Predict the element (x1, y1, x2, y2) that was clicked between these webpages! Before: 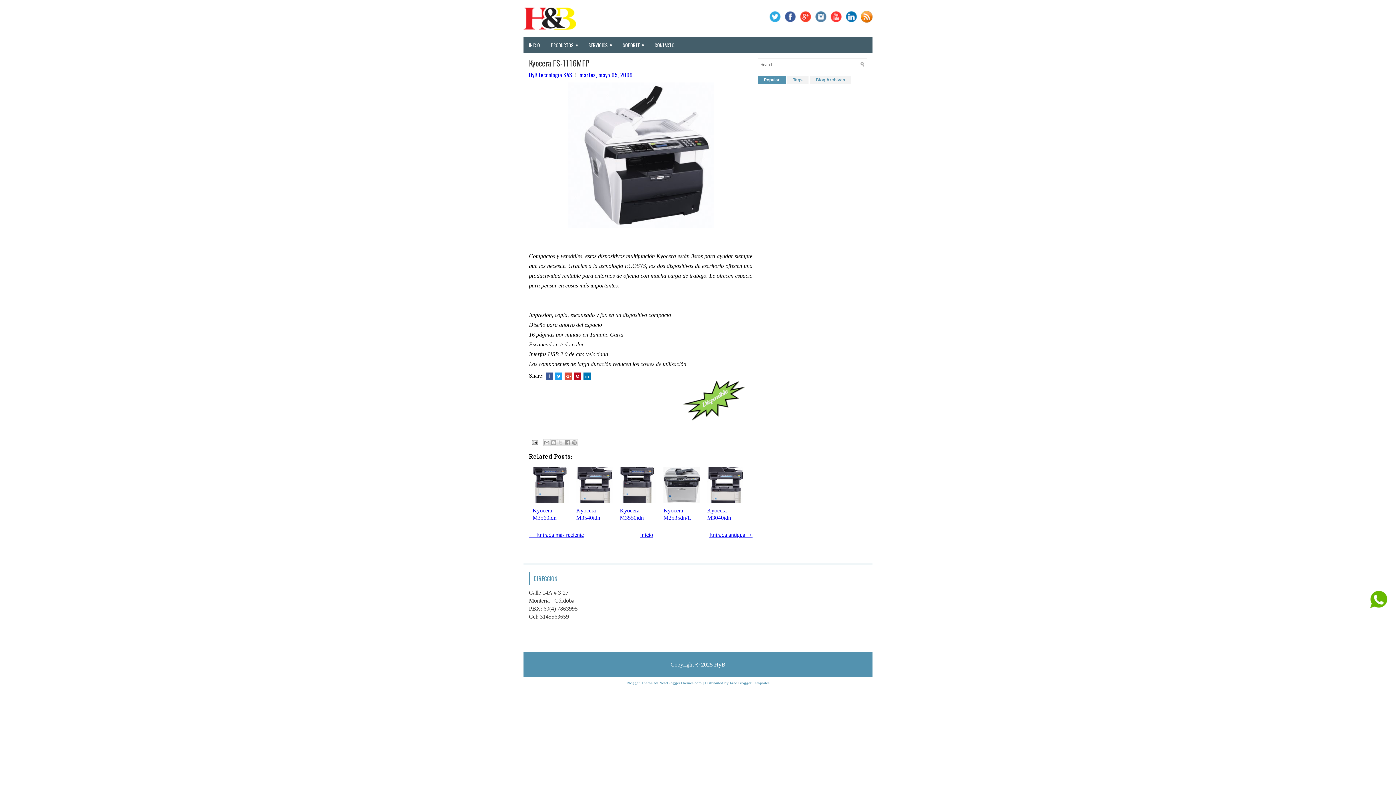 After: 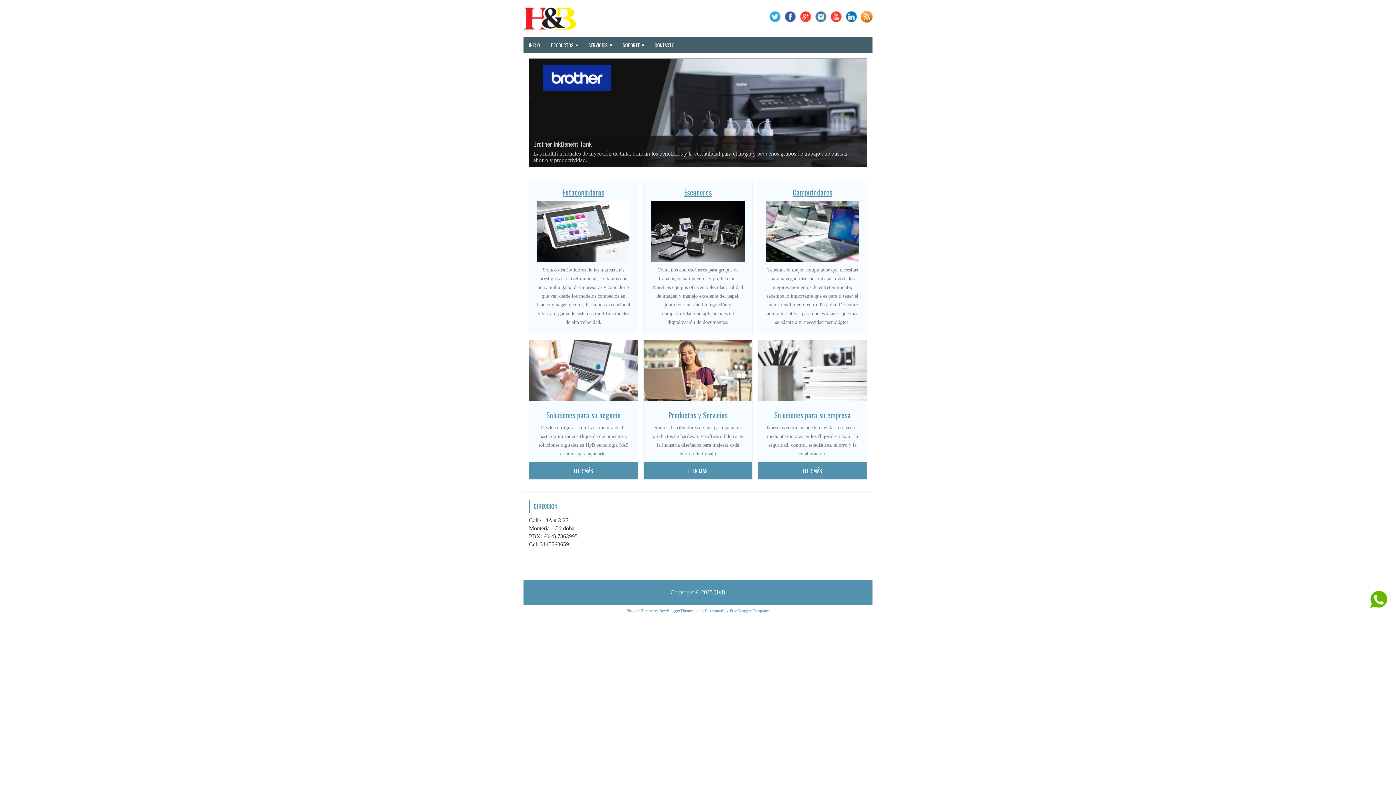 Action: bbox: (523, 7, 733, 29)